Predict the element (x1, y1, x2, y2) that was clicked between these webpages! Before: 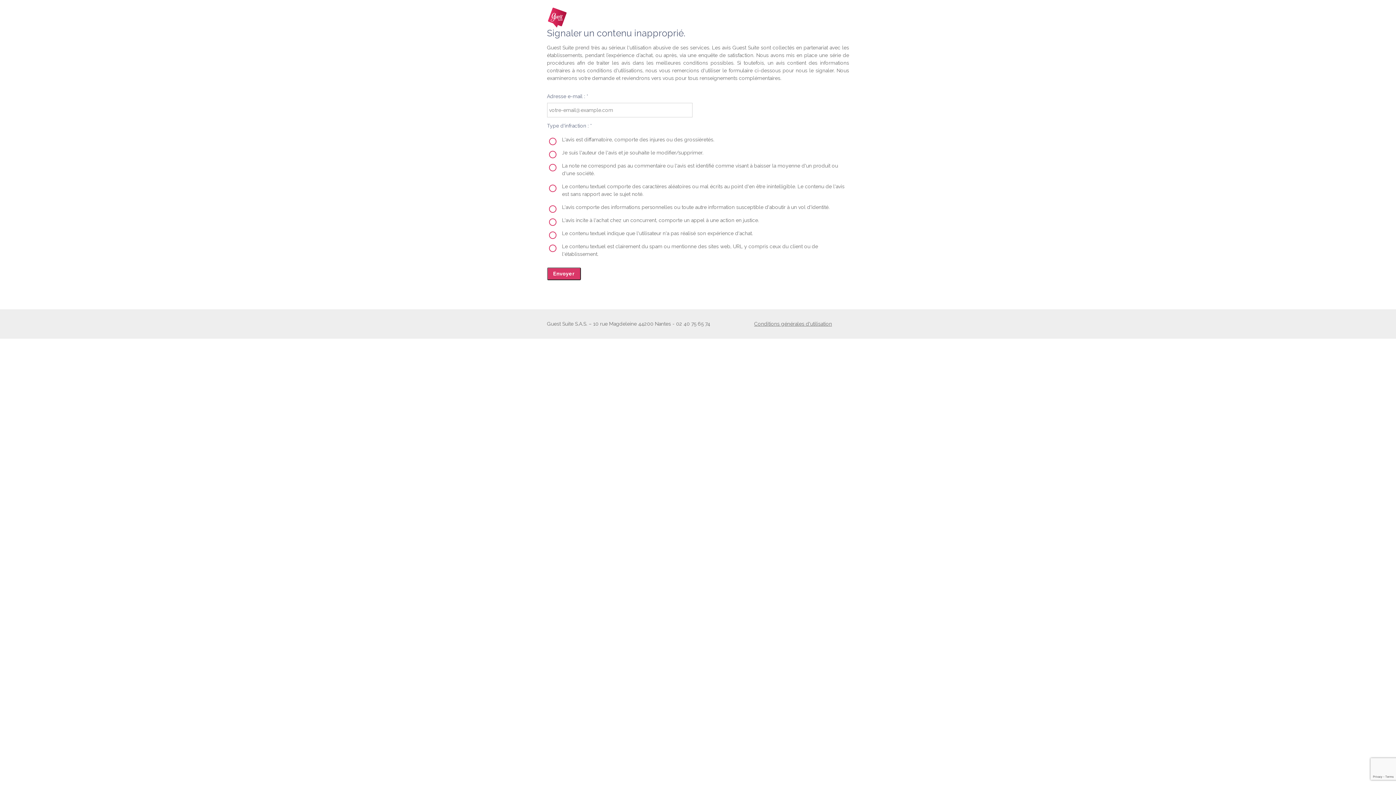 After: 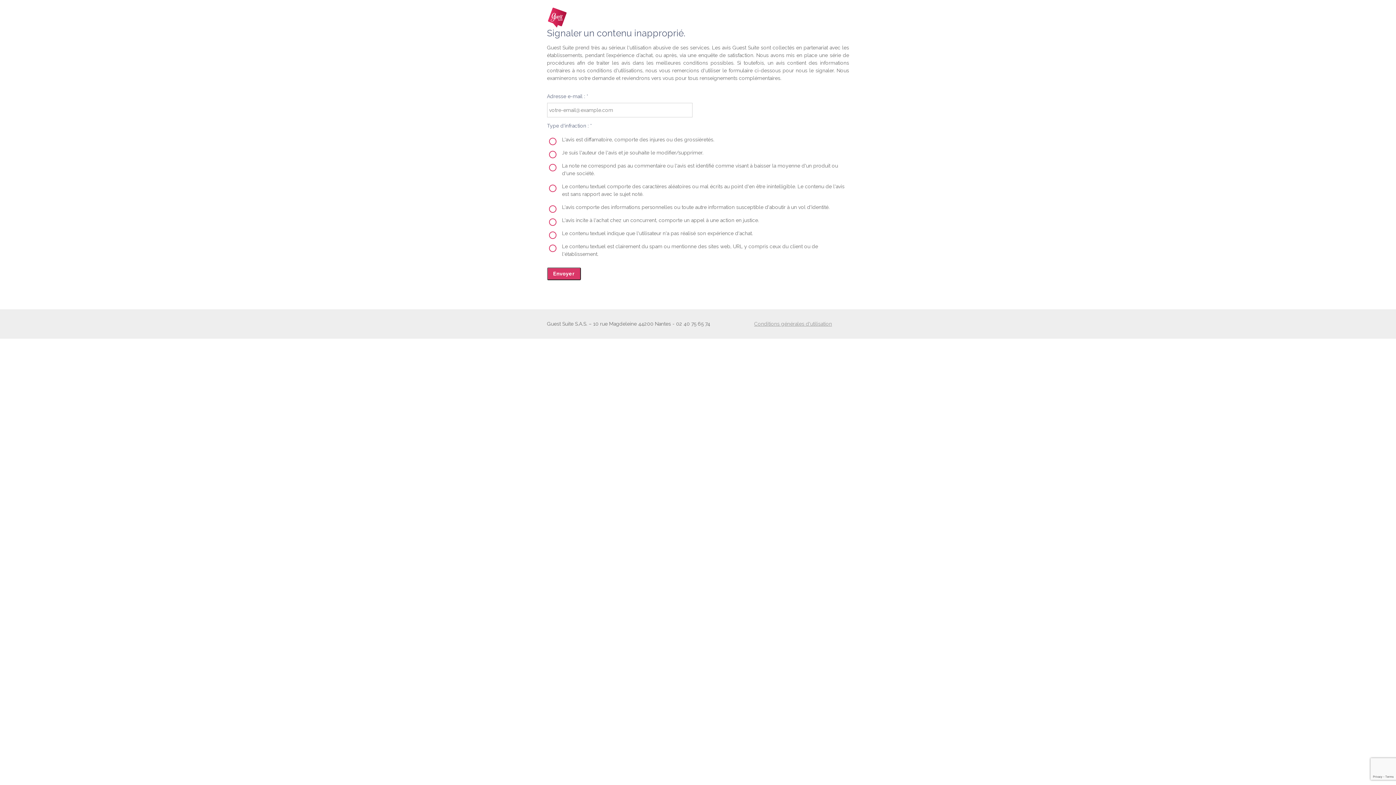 Action: bbox: (754, 321, 832, 326) label: Conditions générales d'utilisation